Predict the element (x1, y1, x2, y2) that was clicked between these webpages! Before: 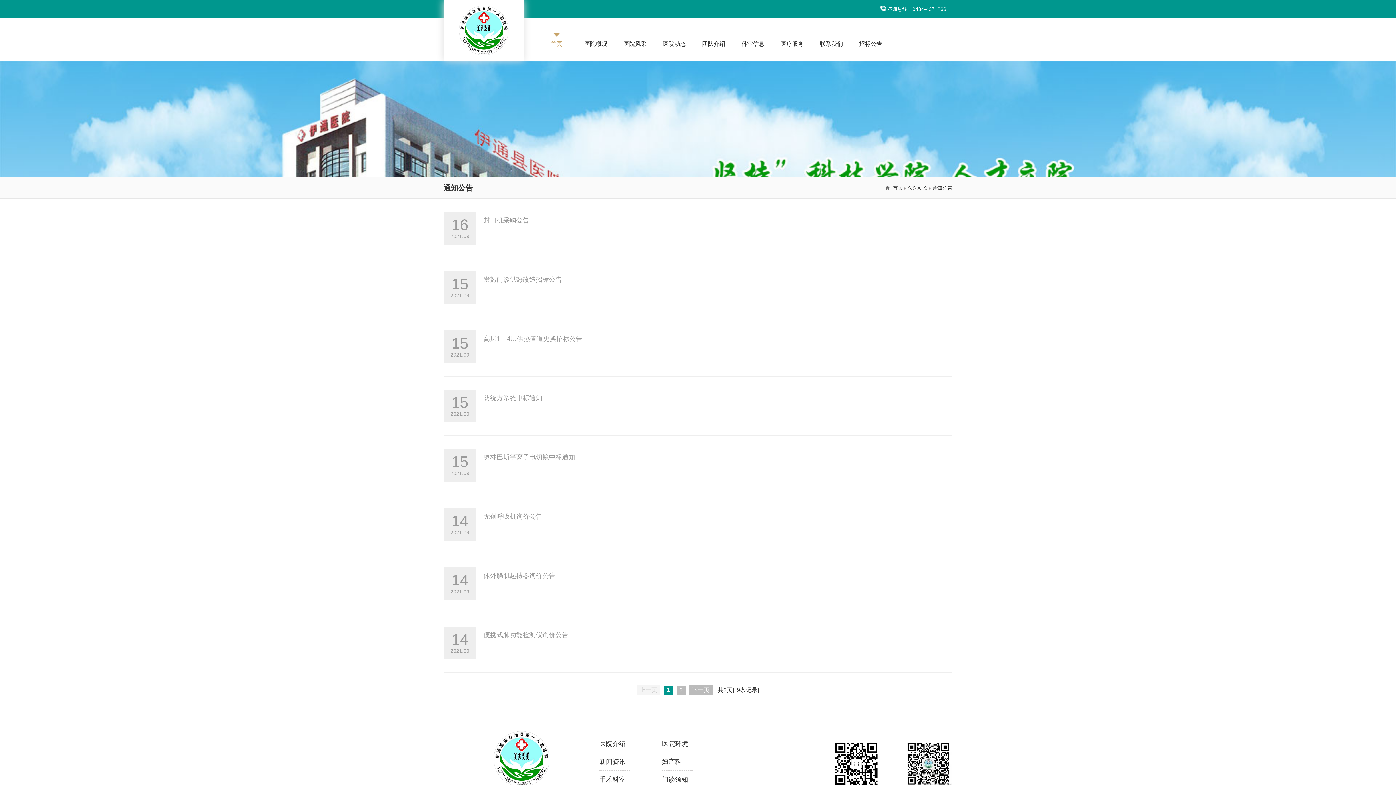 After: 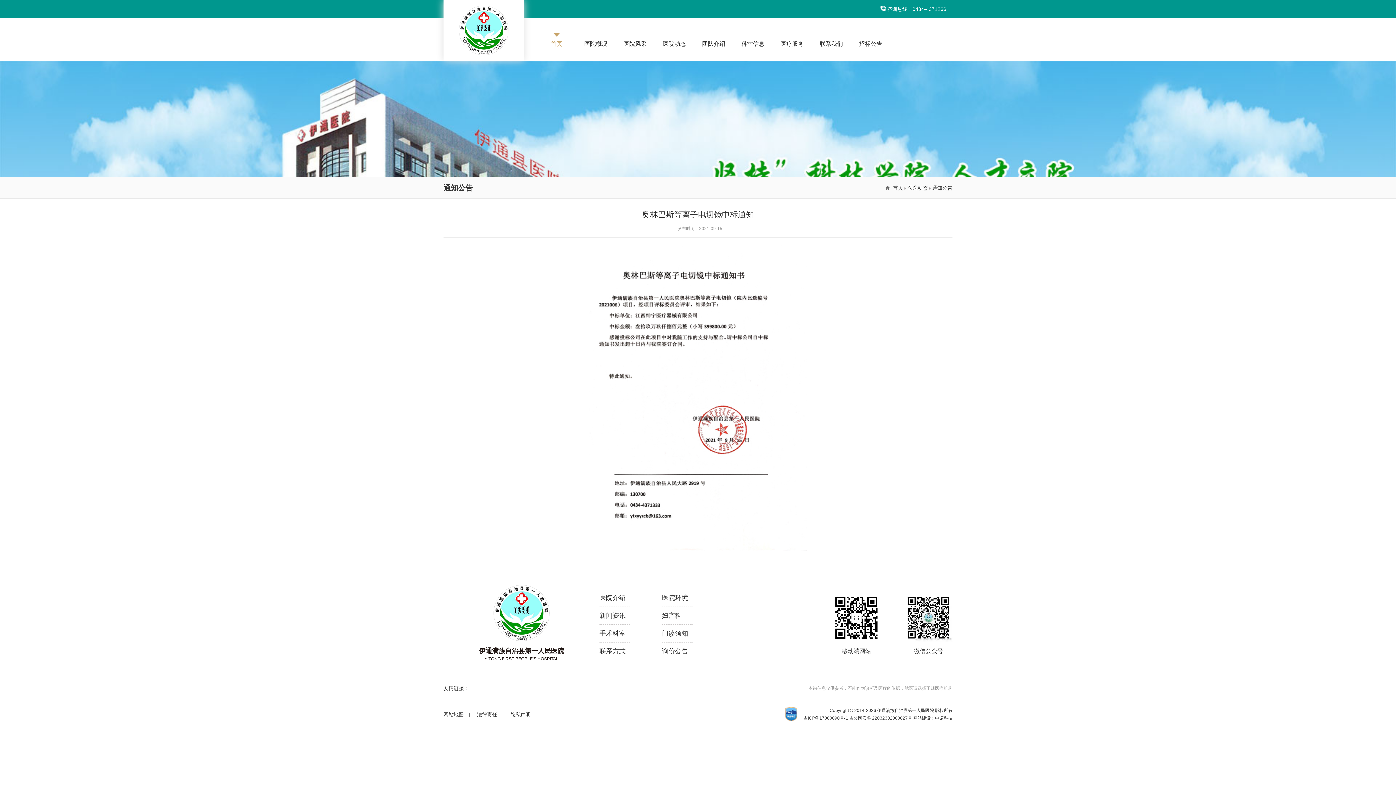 Action: label: 15
2021.09
奥林巴斯等离子电切镜中标通知 bbox: (443, 436, 952, 495)